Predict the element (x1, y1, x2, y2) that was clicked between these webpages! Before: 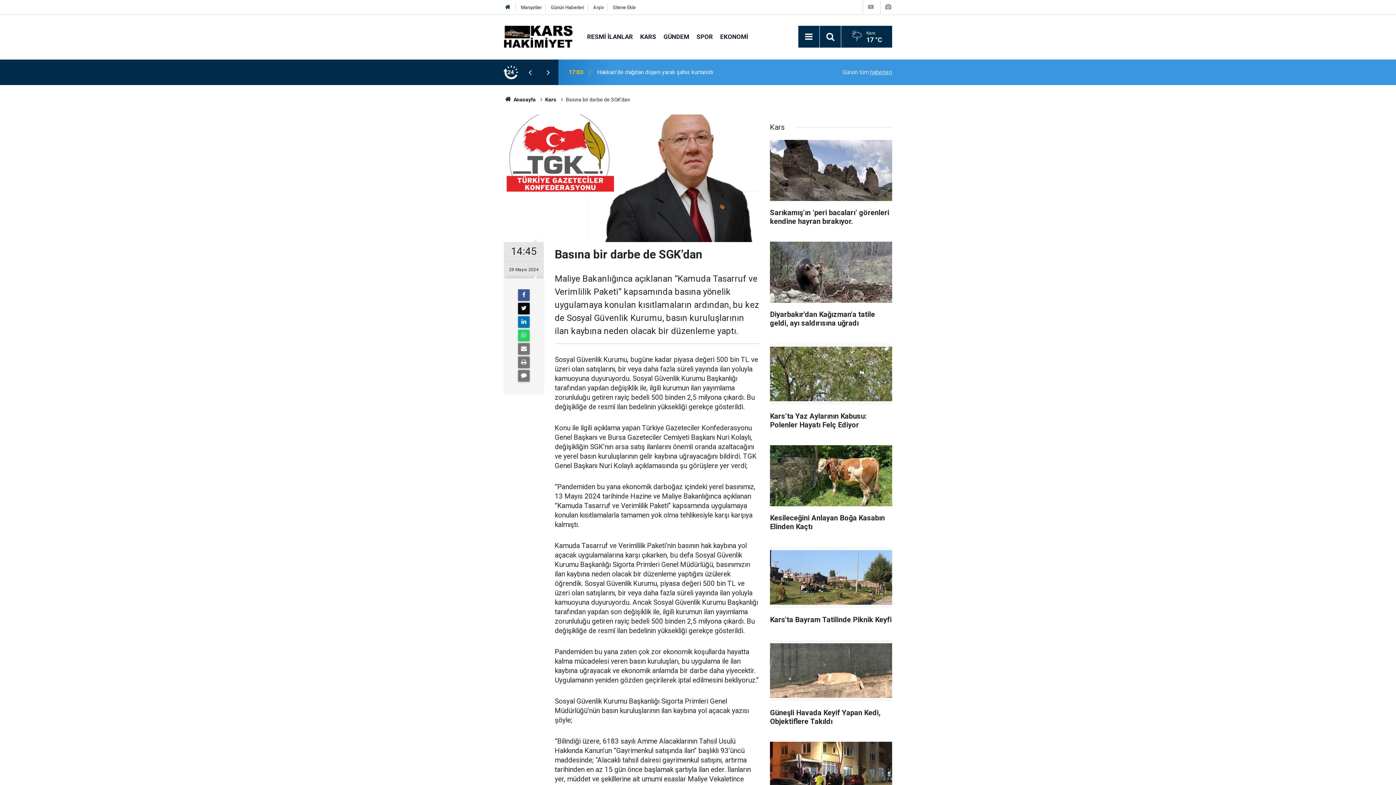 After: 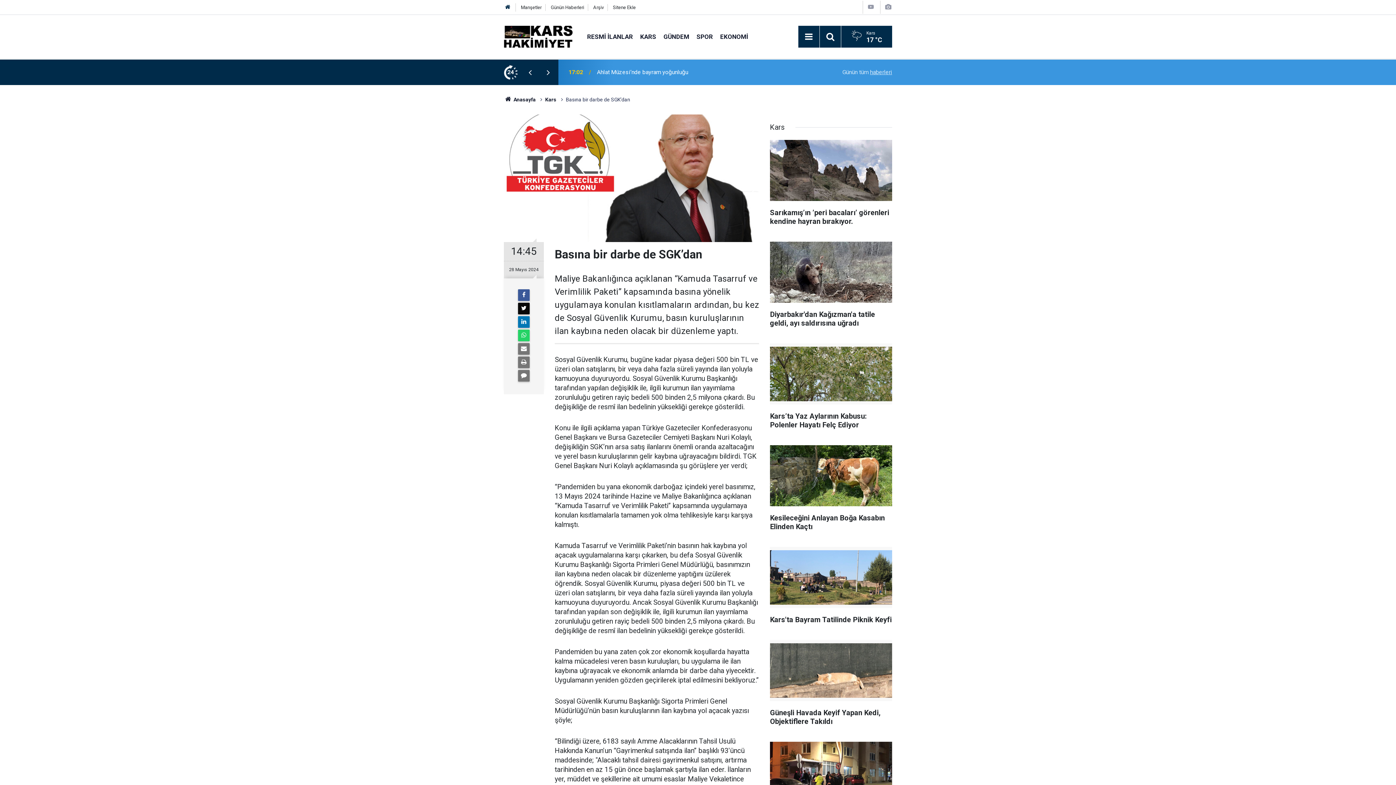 Action: bbox: (521, 68, 539, 76)